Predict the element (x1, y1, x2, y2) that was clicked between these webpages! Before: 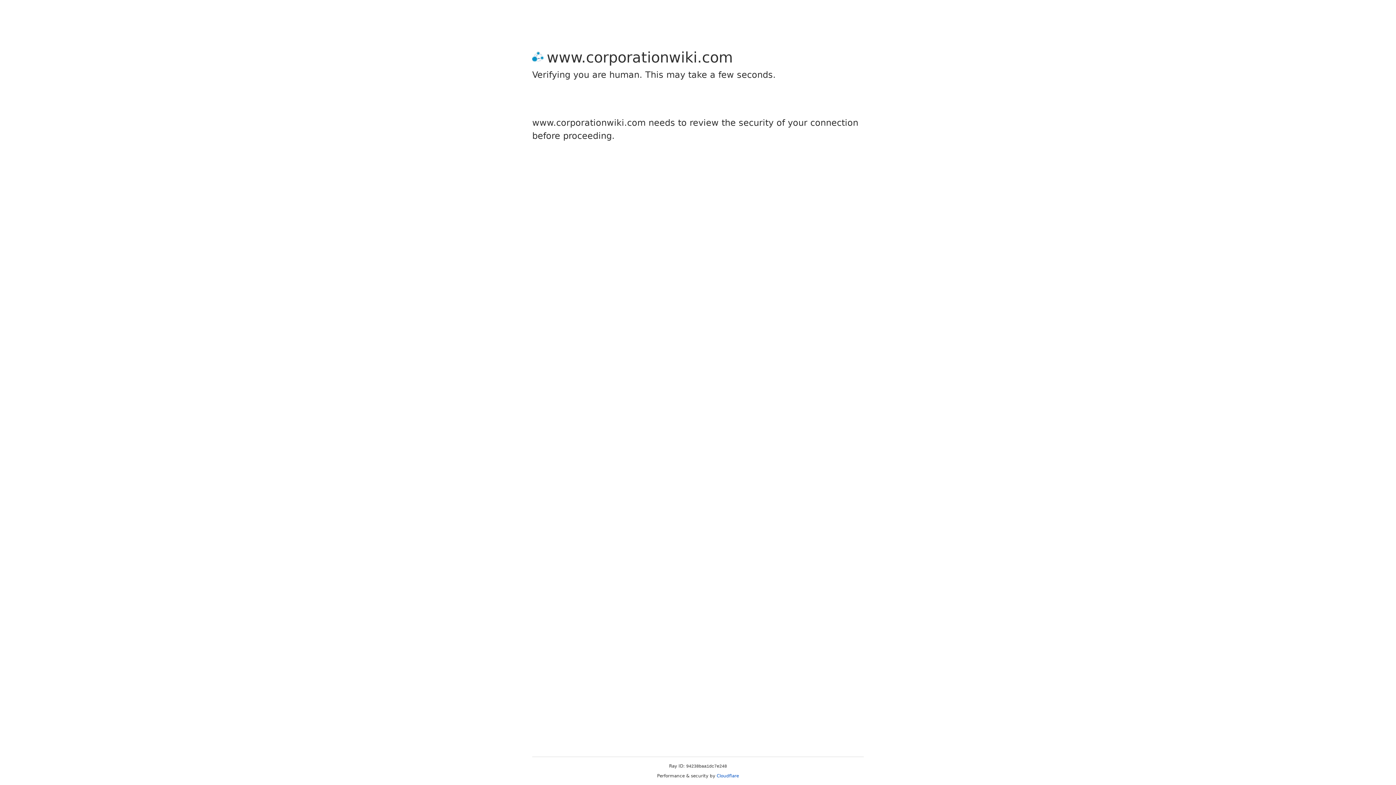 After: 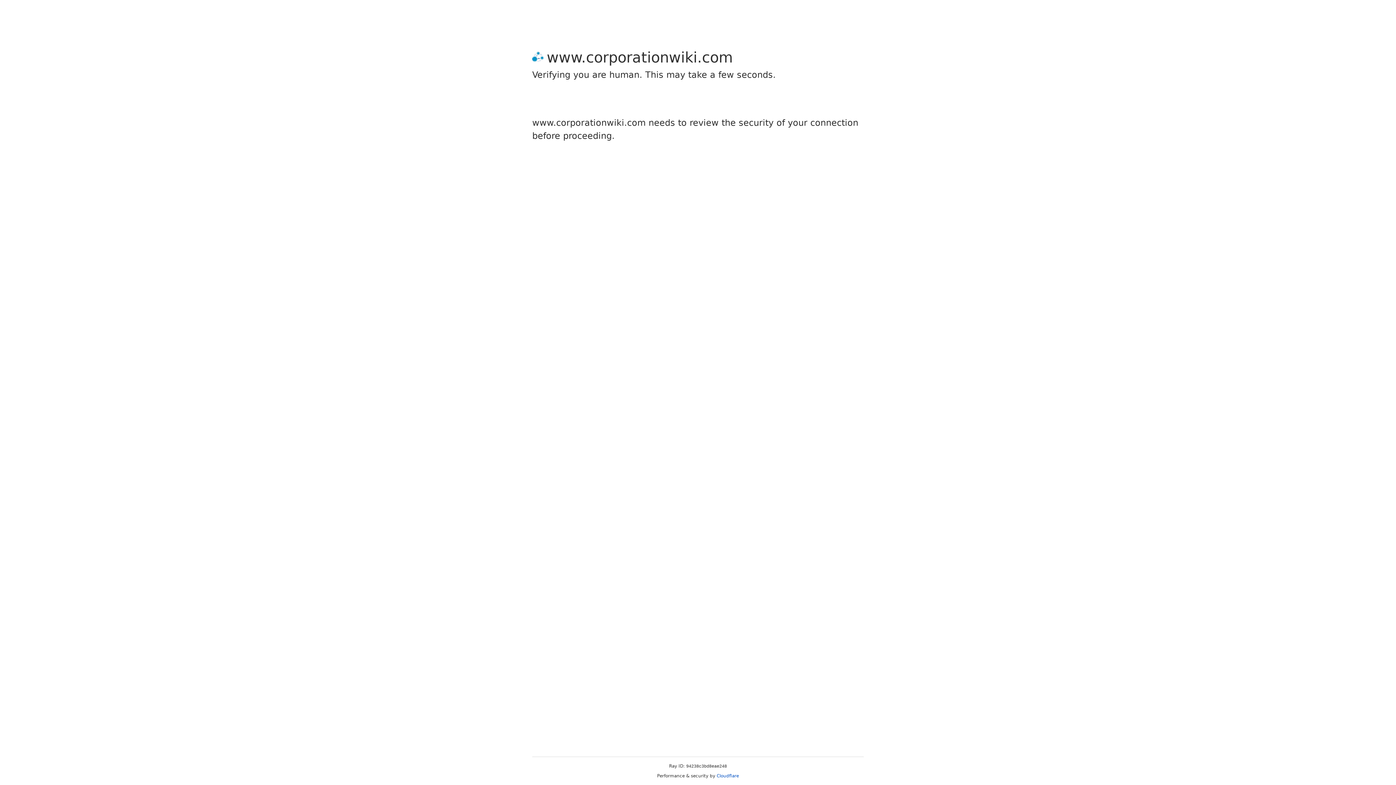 Action: bbox: (716, 773, 739, 778) label: Cloudflare